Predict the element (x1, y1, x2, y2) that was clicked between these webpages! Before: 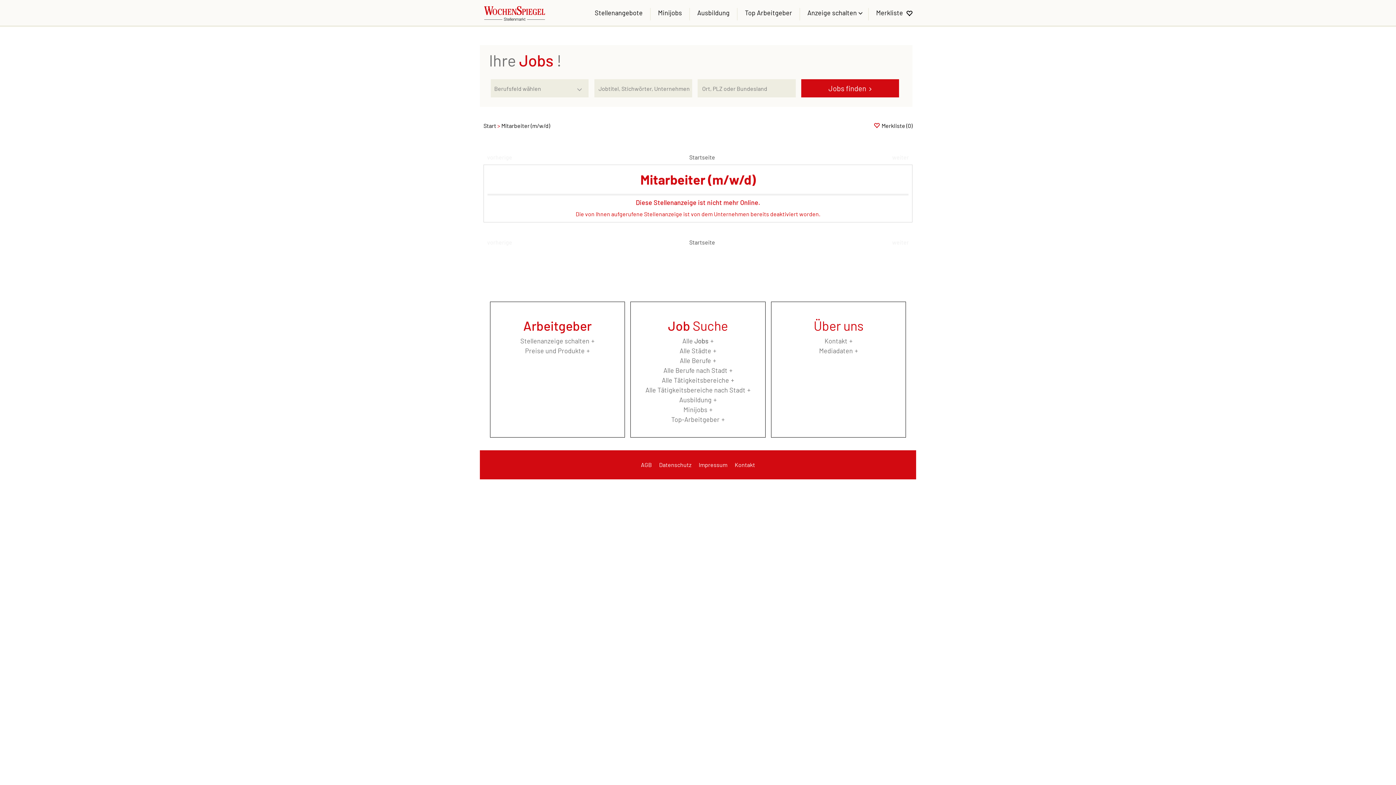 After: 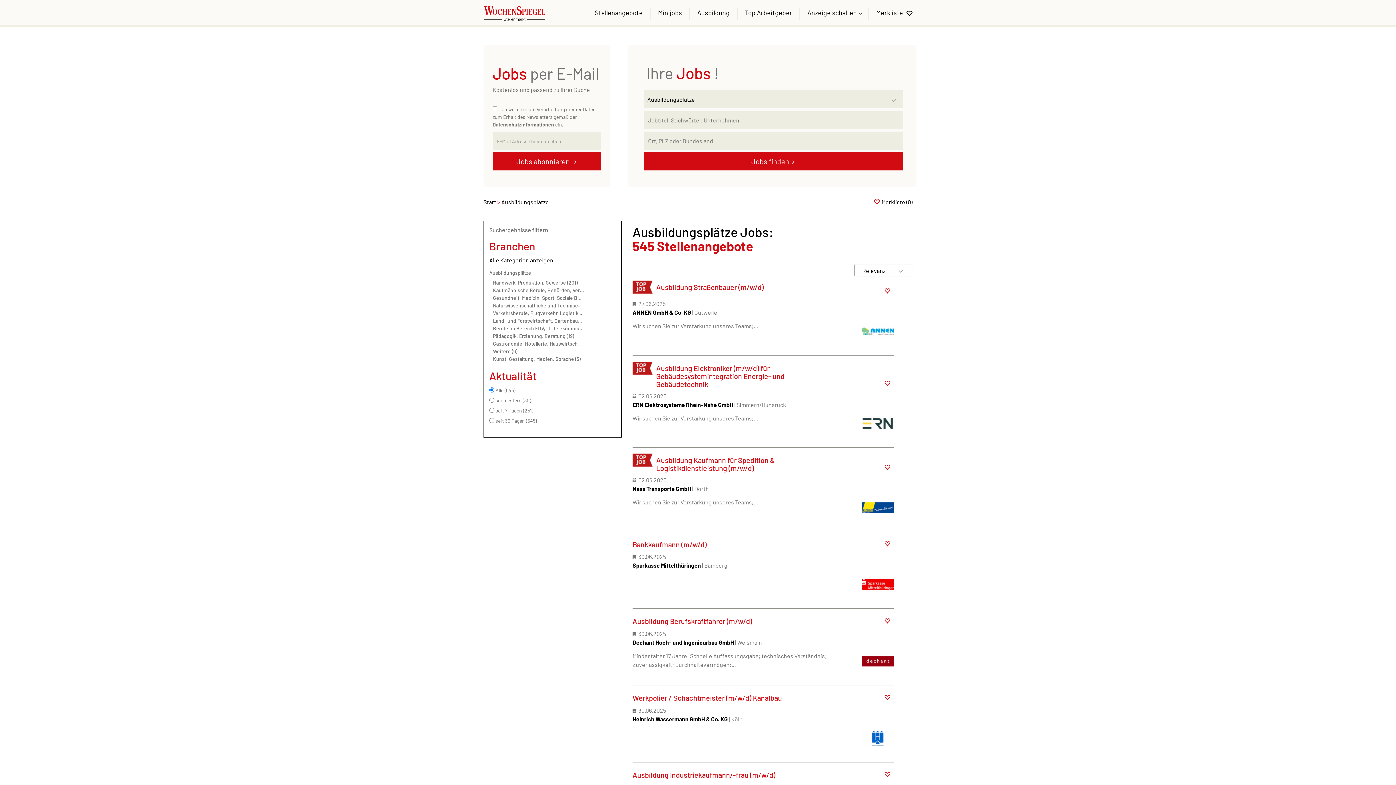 Action: label: Ausbildung bbox: (690, 7, 737, 20)